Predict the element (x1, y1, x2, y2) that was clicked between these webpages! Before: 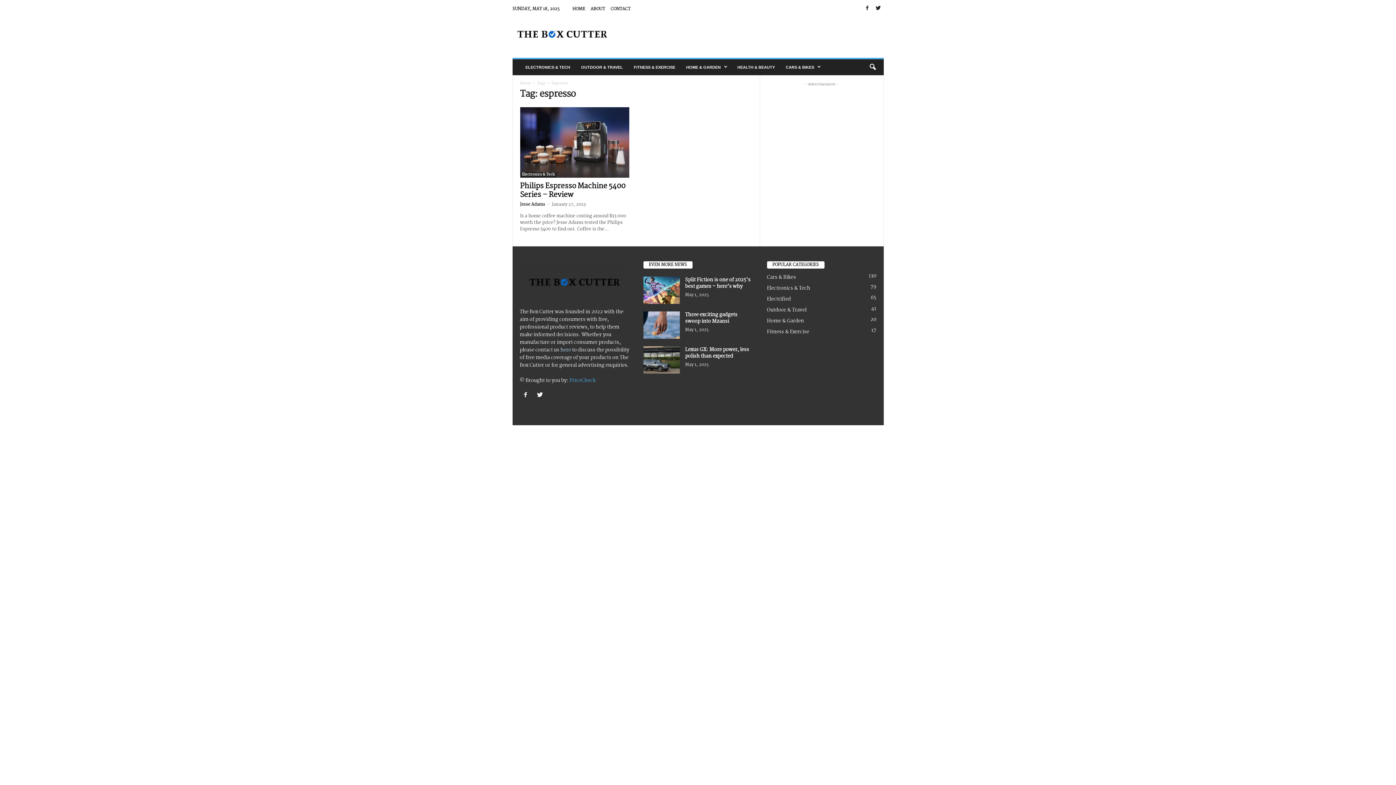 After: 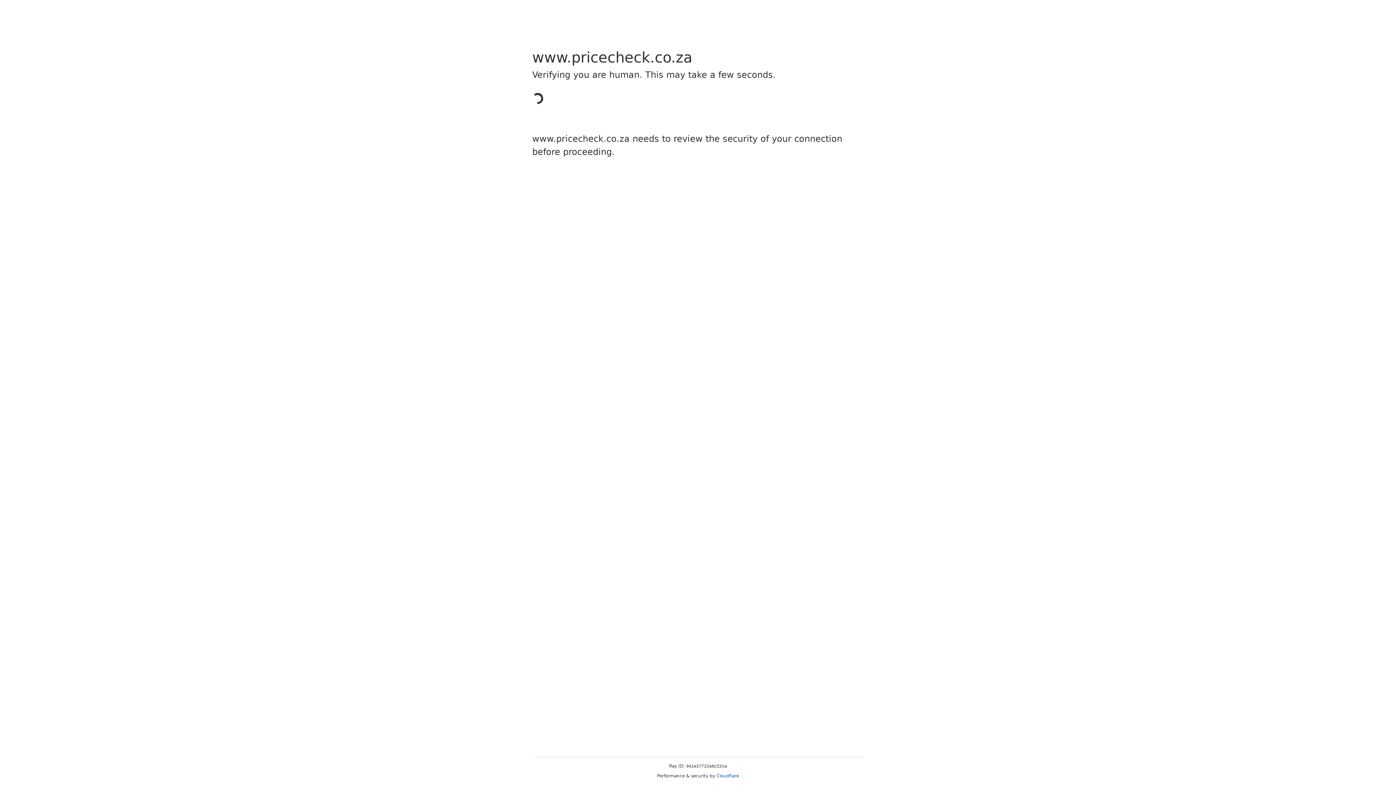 Action: label: PriceCheck bbox: (569, 376, 595, 384)